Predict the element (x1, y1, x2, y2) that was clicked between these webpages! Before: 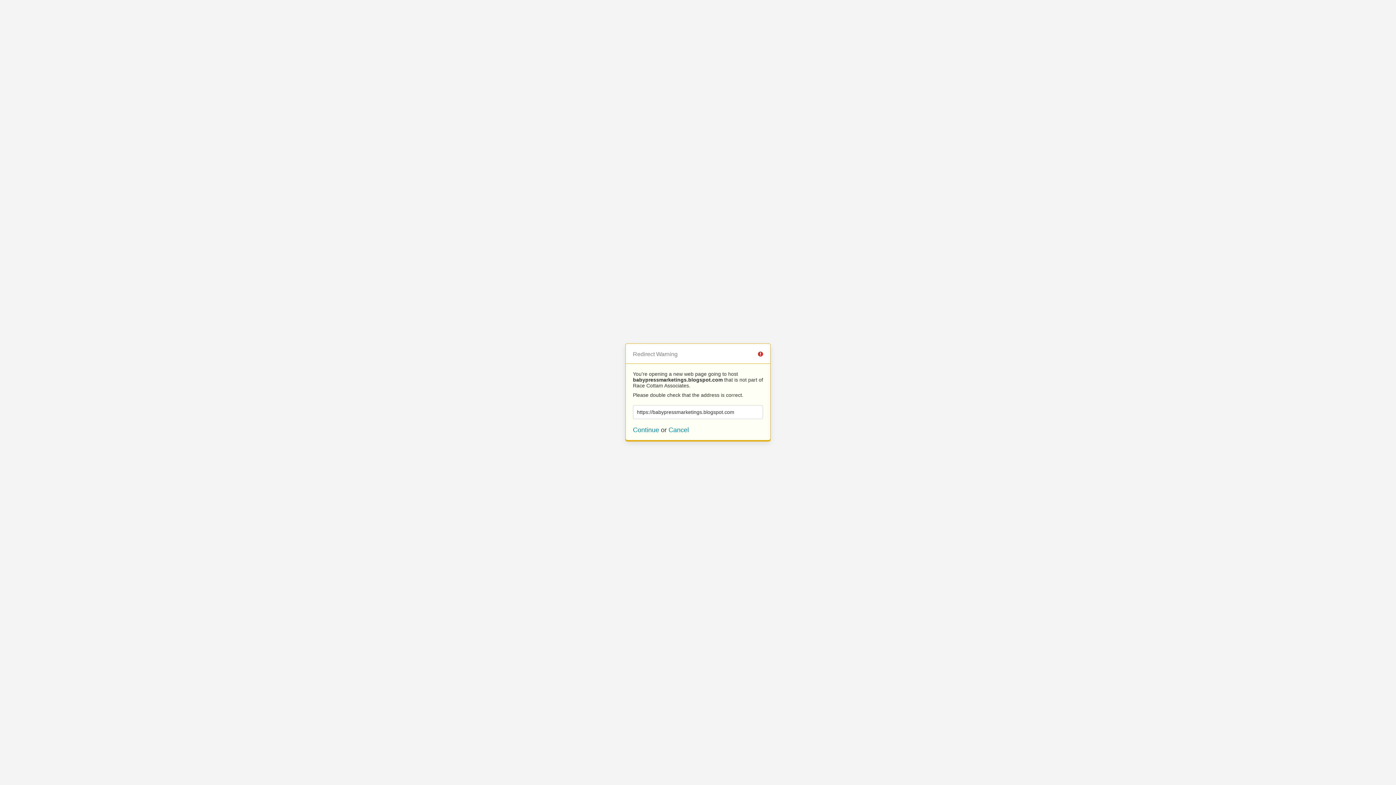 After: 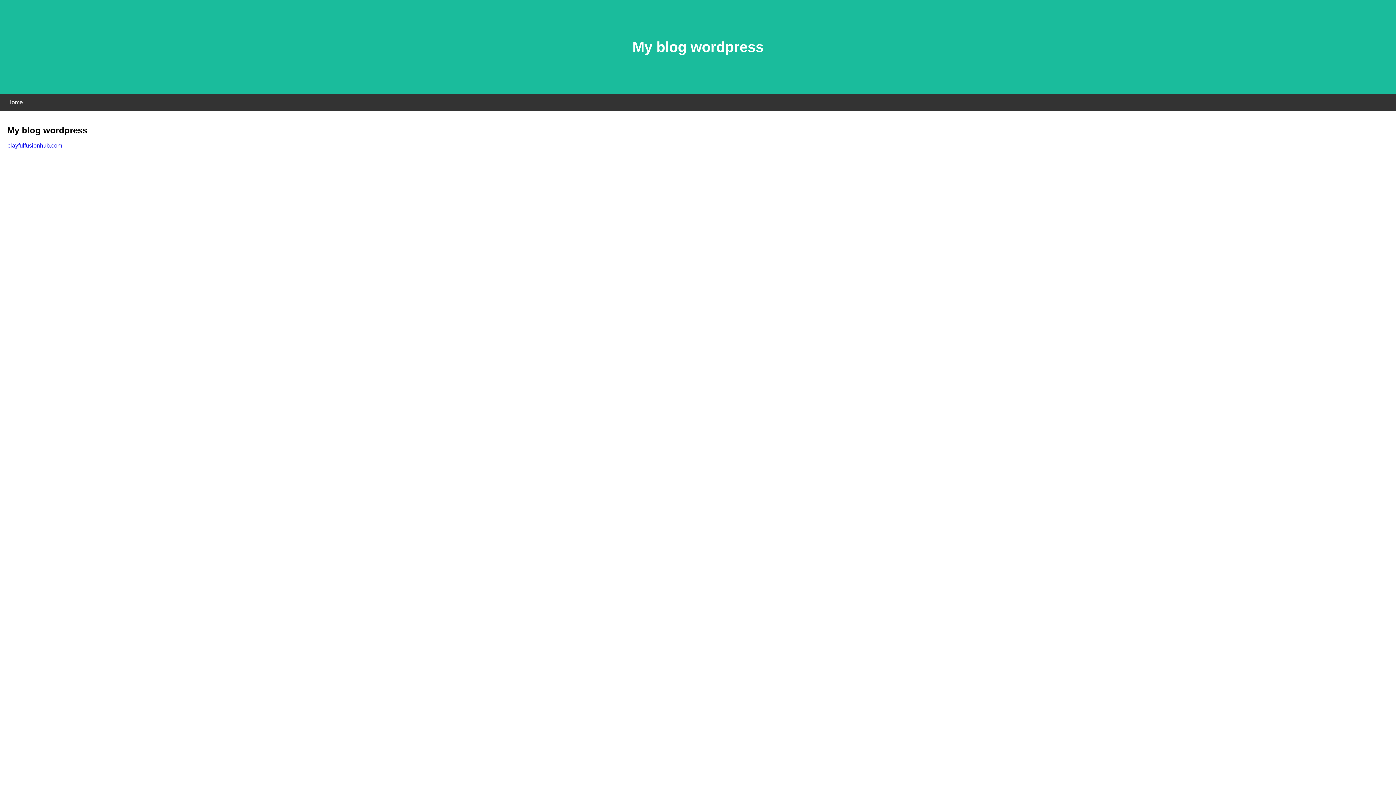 Action: label: Continue bbox: (633, 426, 659, 433)